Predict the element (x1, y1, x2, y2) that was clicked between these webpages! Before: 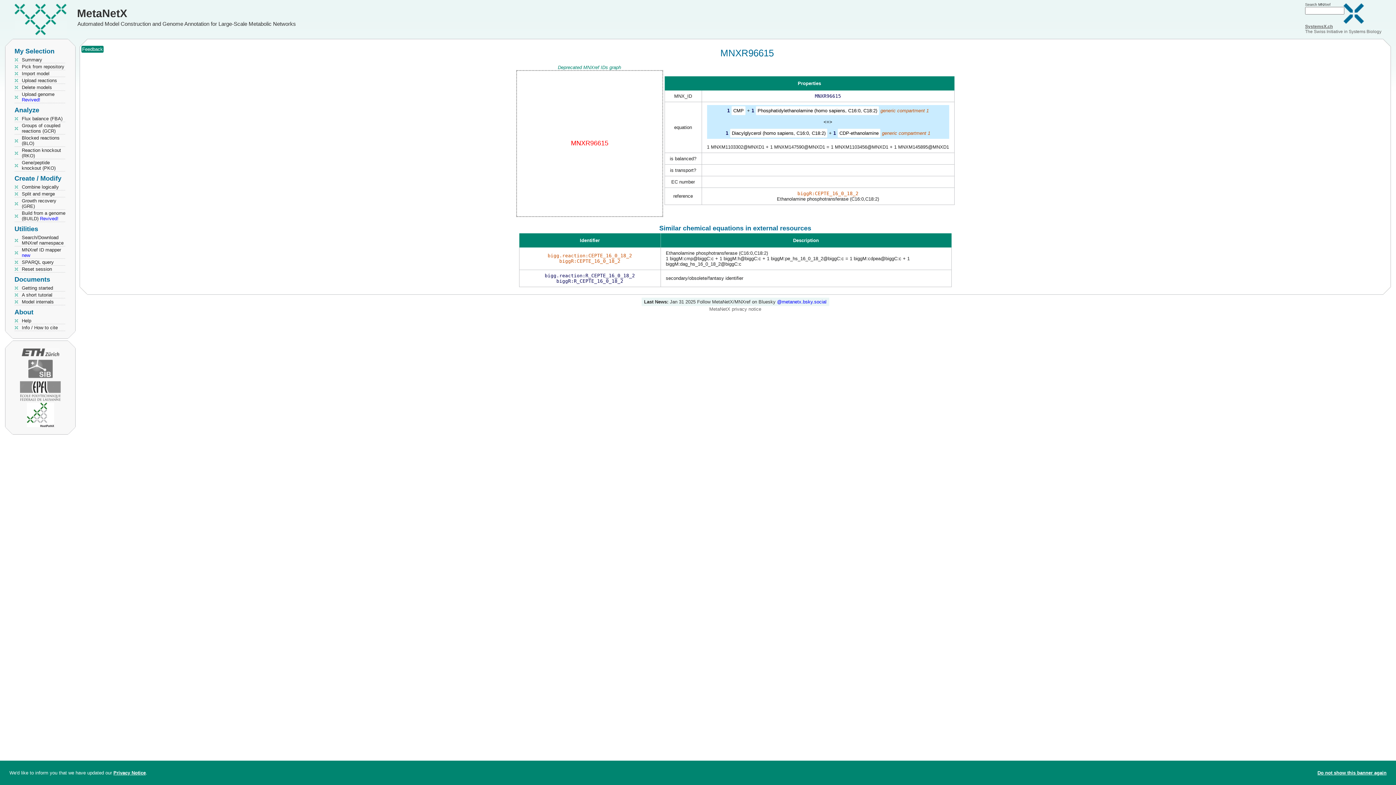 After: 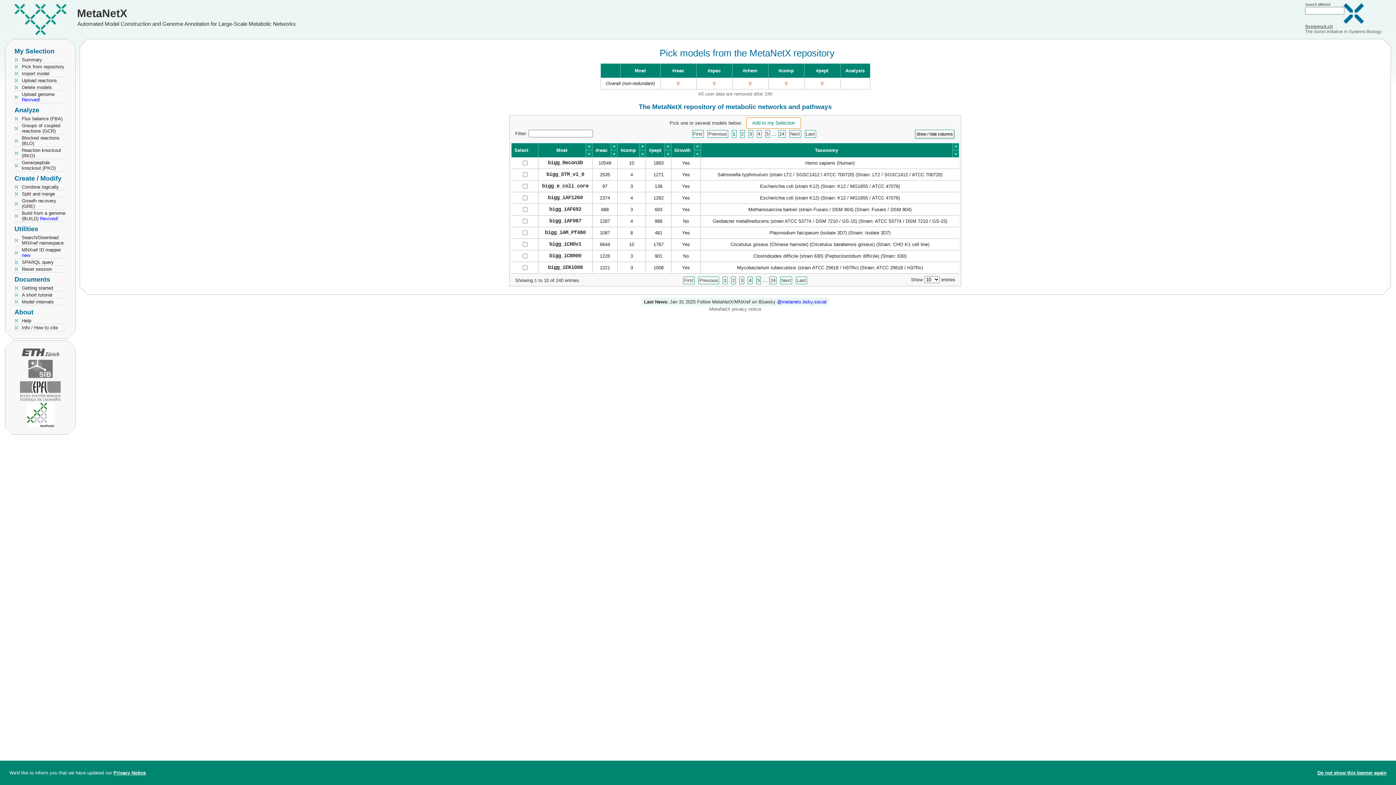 Action: bbox: (14, 63, 64, 70) label: Pick from repository